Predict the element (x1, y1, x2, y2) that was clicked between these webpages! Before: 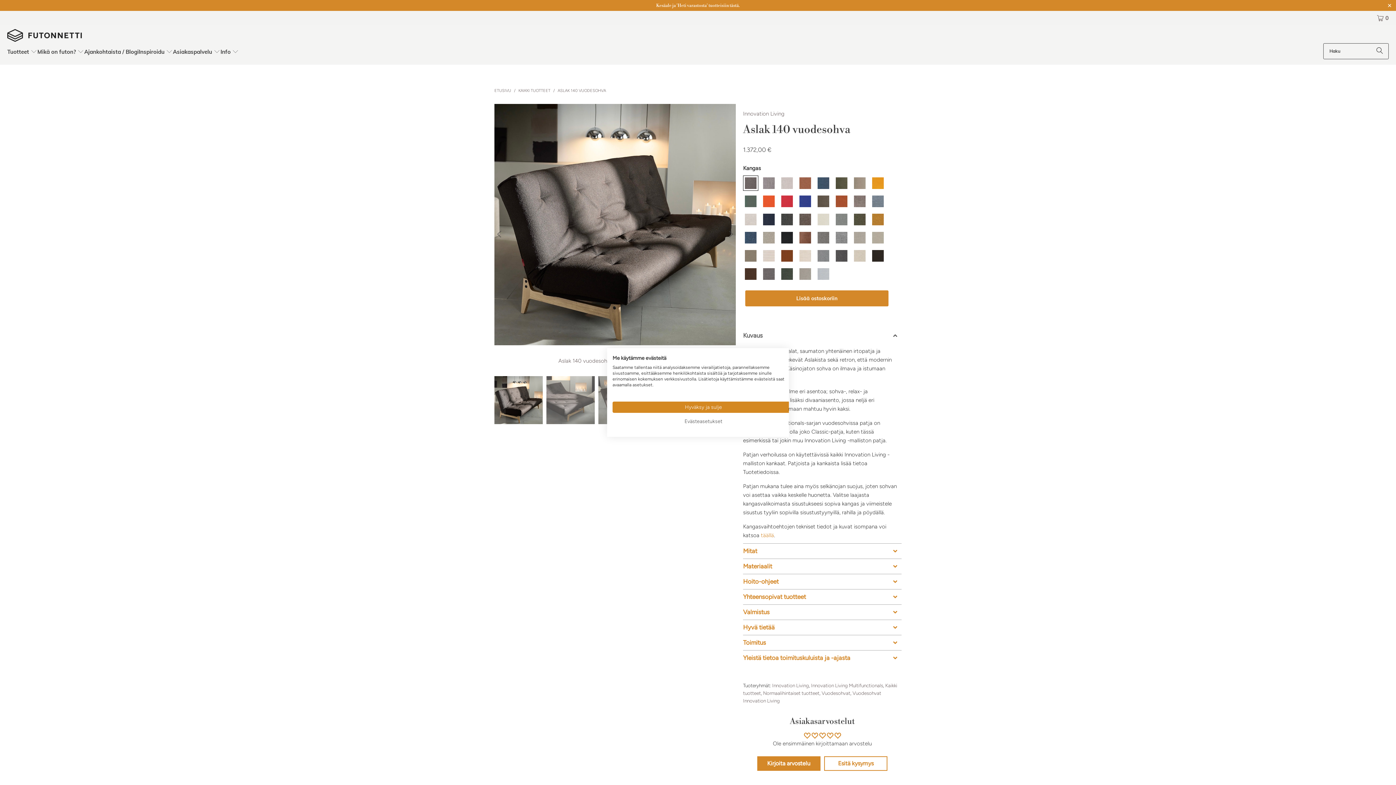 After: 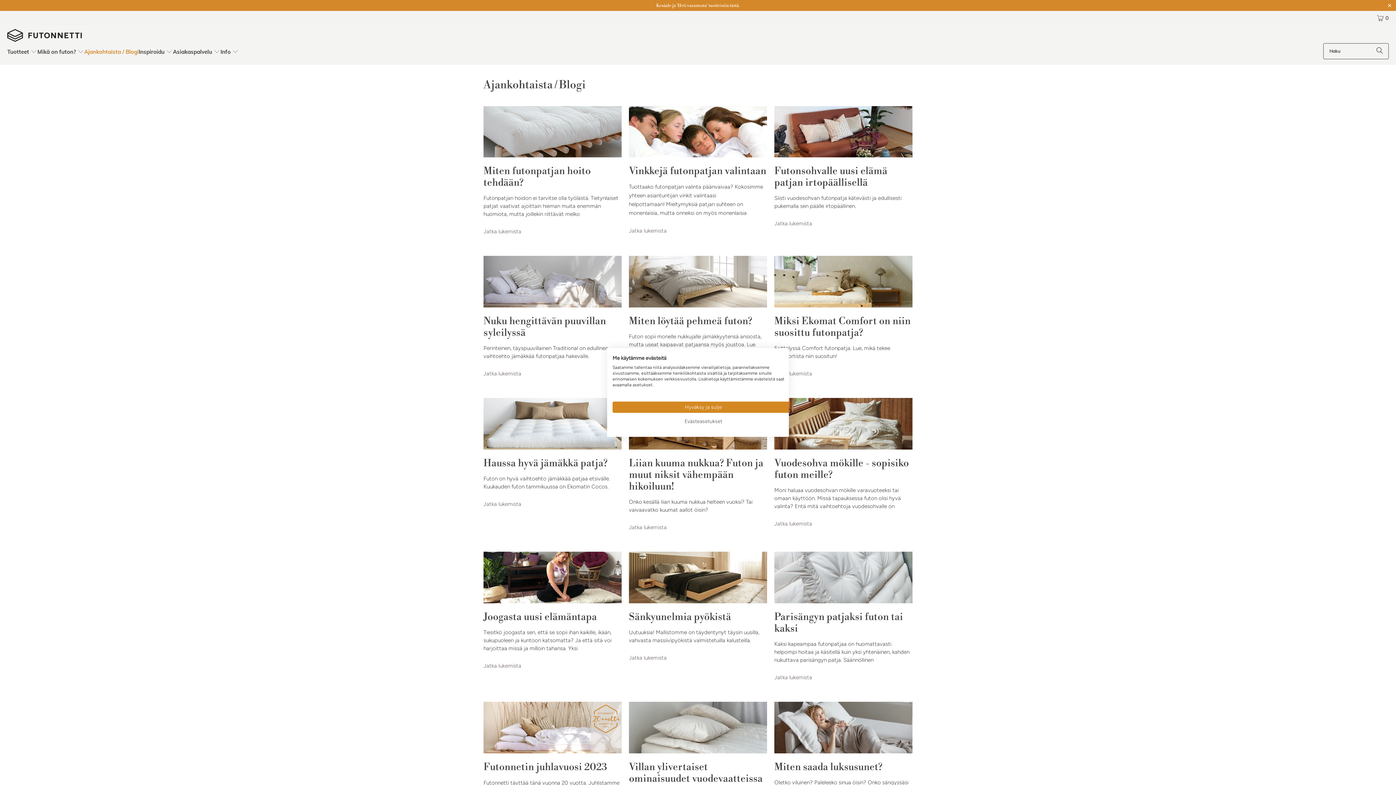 Action: label: Ajankohtaista / Blogi bbox: (84, 43, 138, 60)